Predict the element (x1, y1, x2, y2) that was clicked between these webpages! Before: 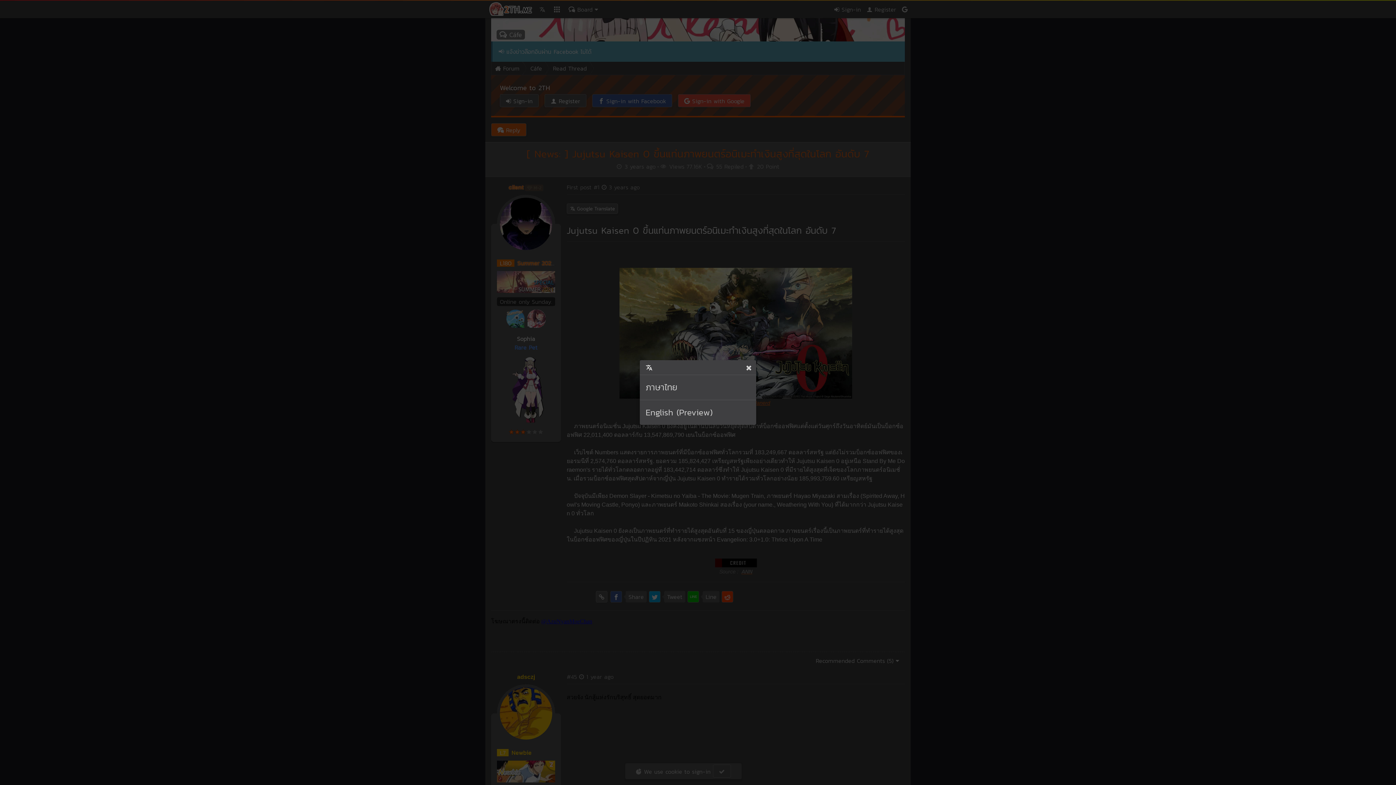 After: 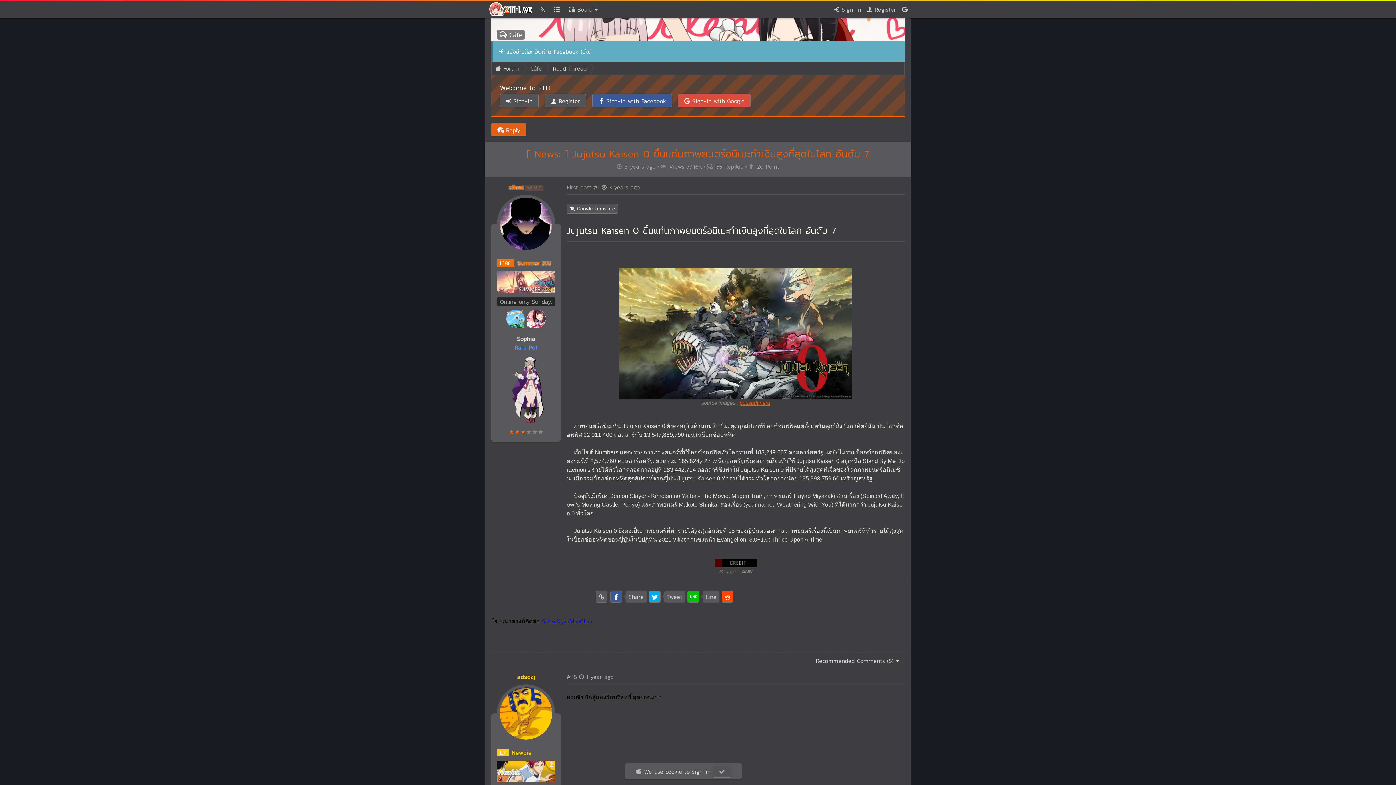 Action: label: English (Preview) bbox: (640, 400, 756, 425)